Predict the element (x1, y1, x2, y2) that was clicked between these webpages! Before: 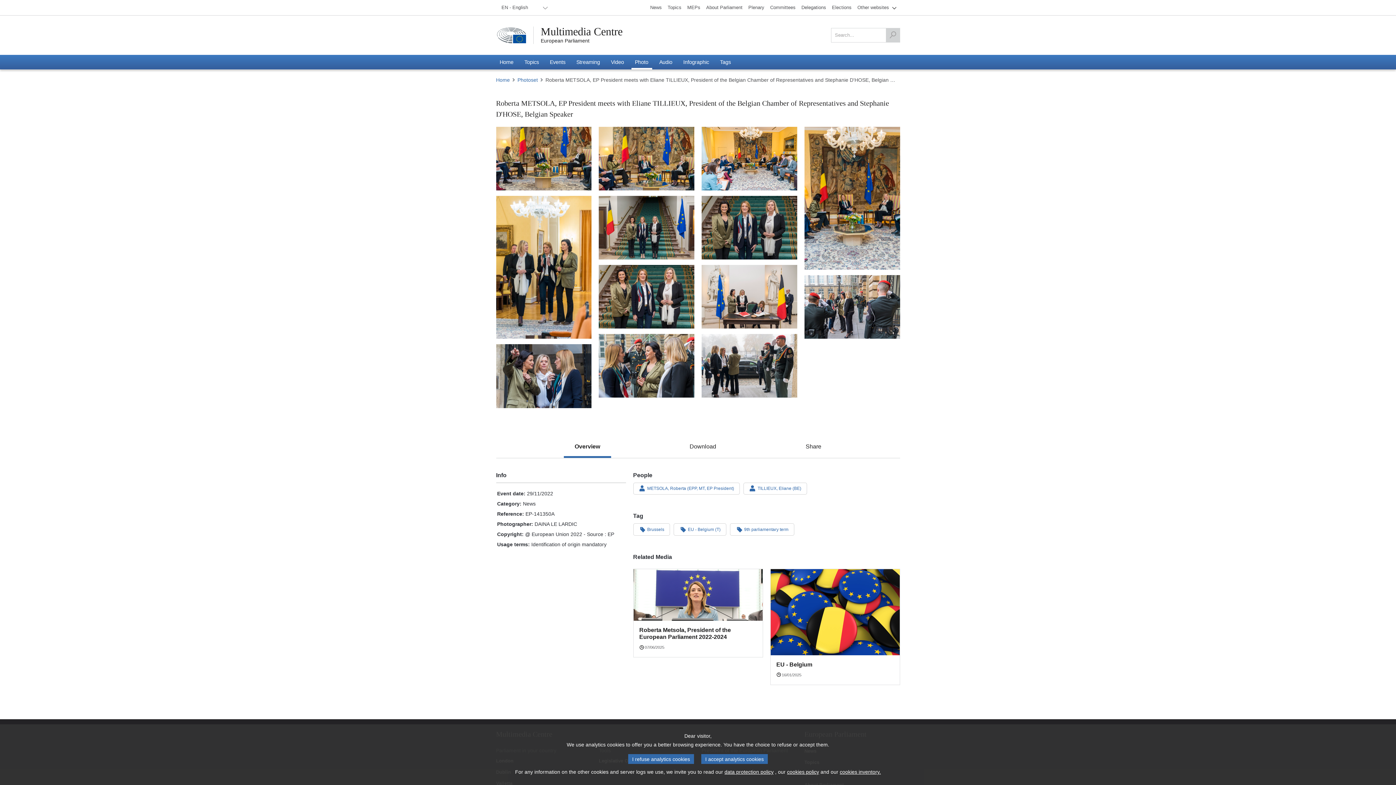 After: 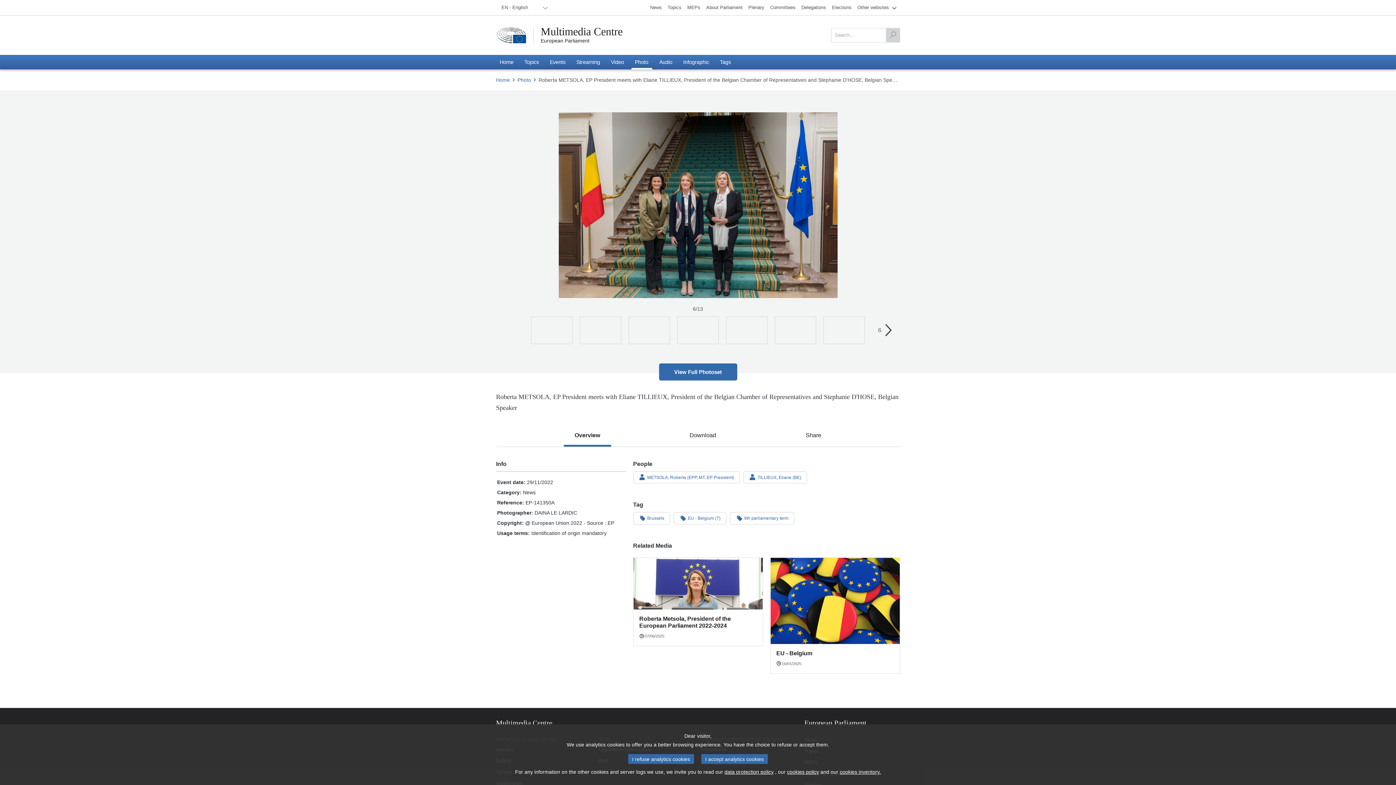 Action: bbox: (599, 195, 694, 259) label: Photo 6: Roberta METSOLA, EP President meets with Eliane TILLIEUX, President of the Belgian Chamber of Representatives and Stephanie D'HOSE, Belgian Speaker